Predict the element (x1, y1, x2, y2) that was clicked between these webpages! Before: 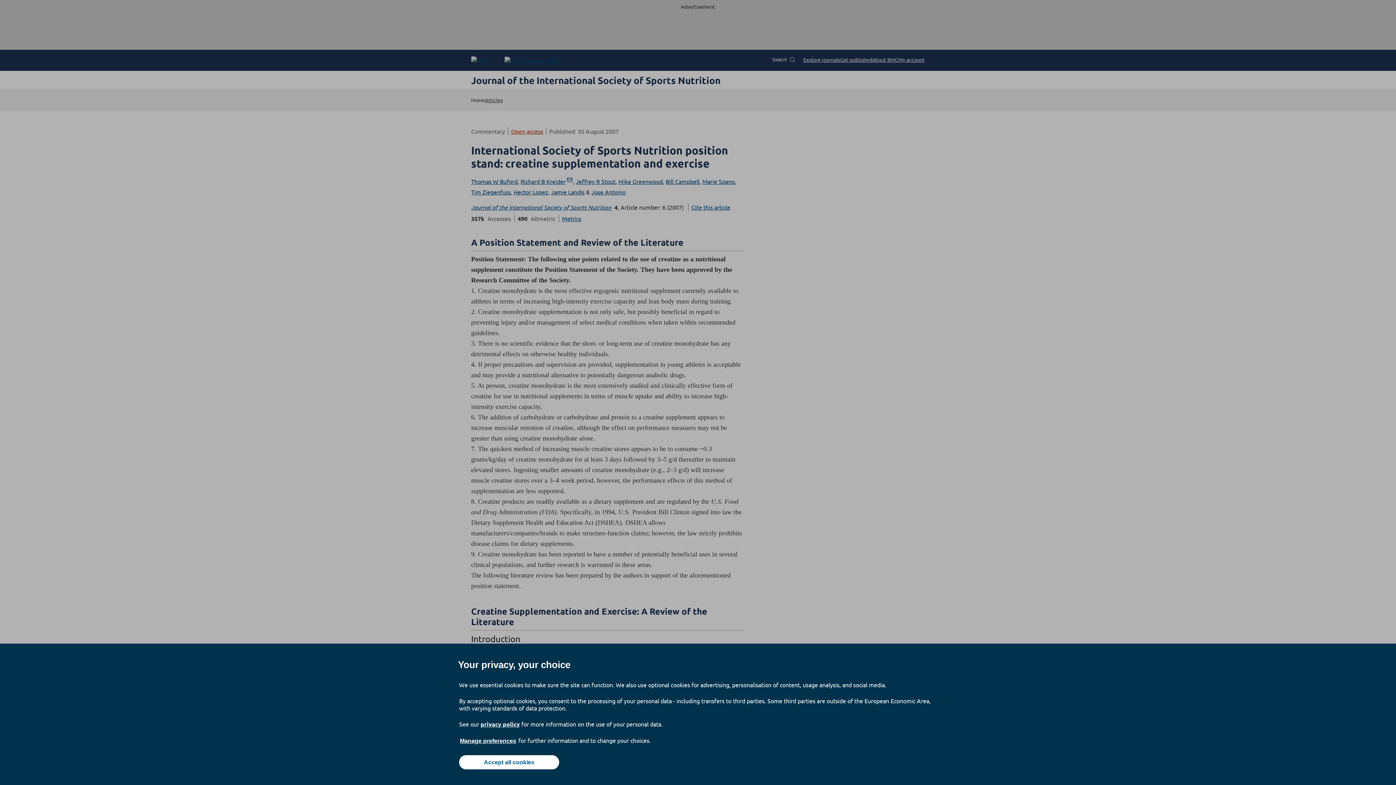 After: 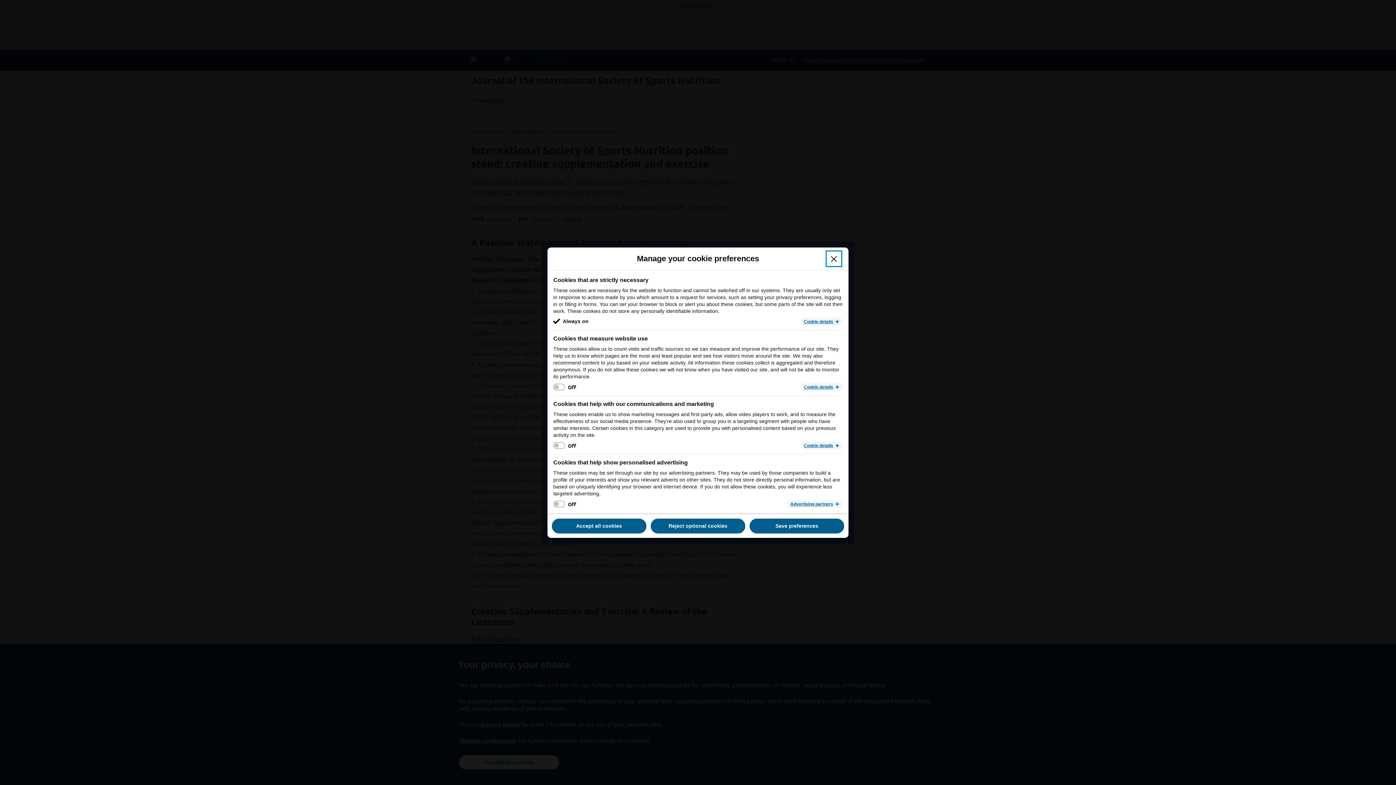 Action: label: Manage preferences bbox: (459, 737, 517, 745)